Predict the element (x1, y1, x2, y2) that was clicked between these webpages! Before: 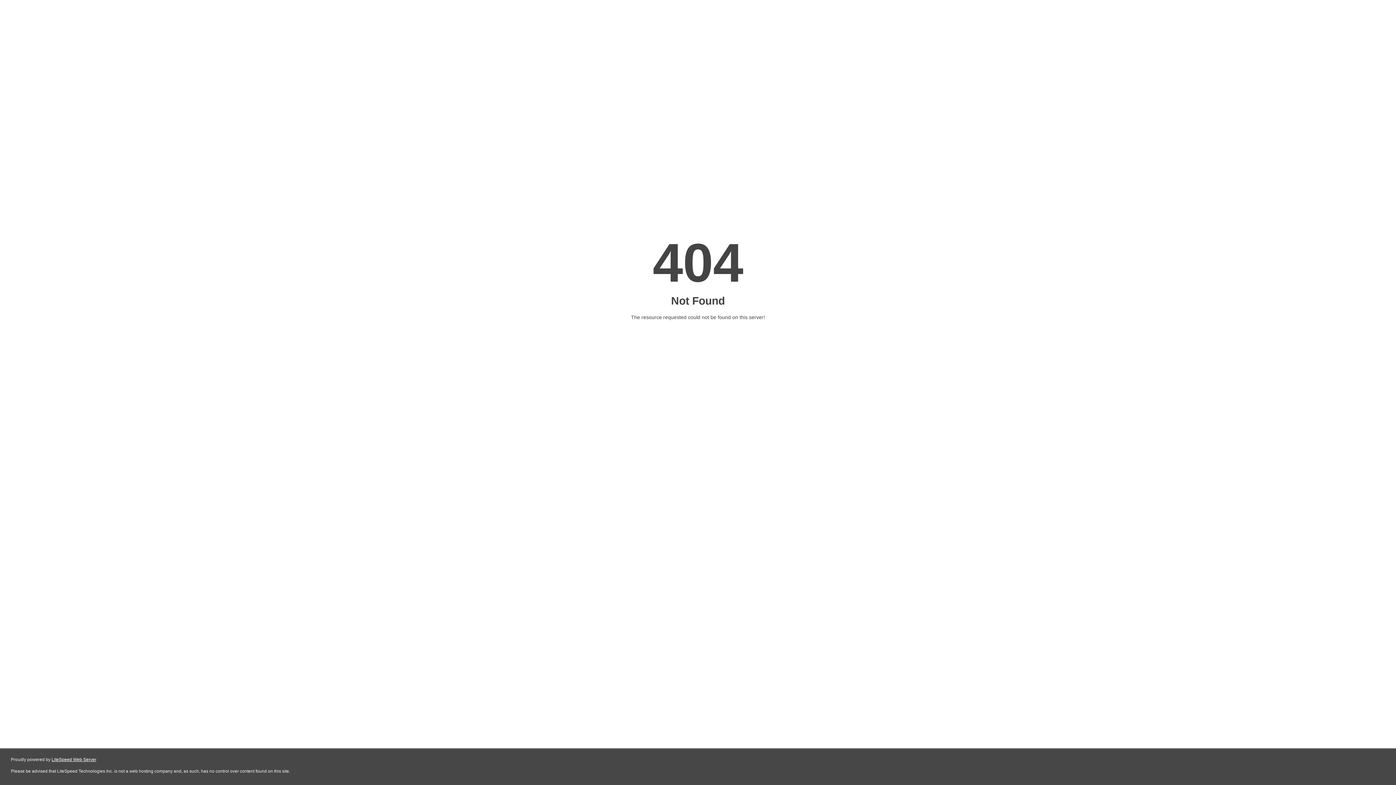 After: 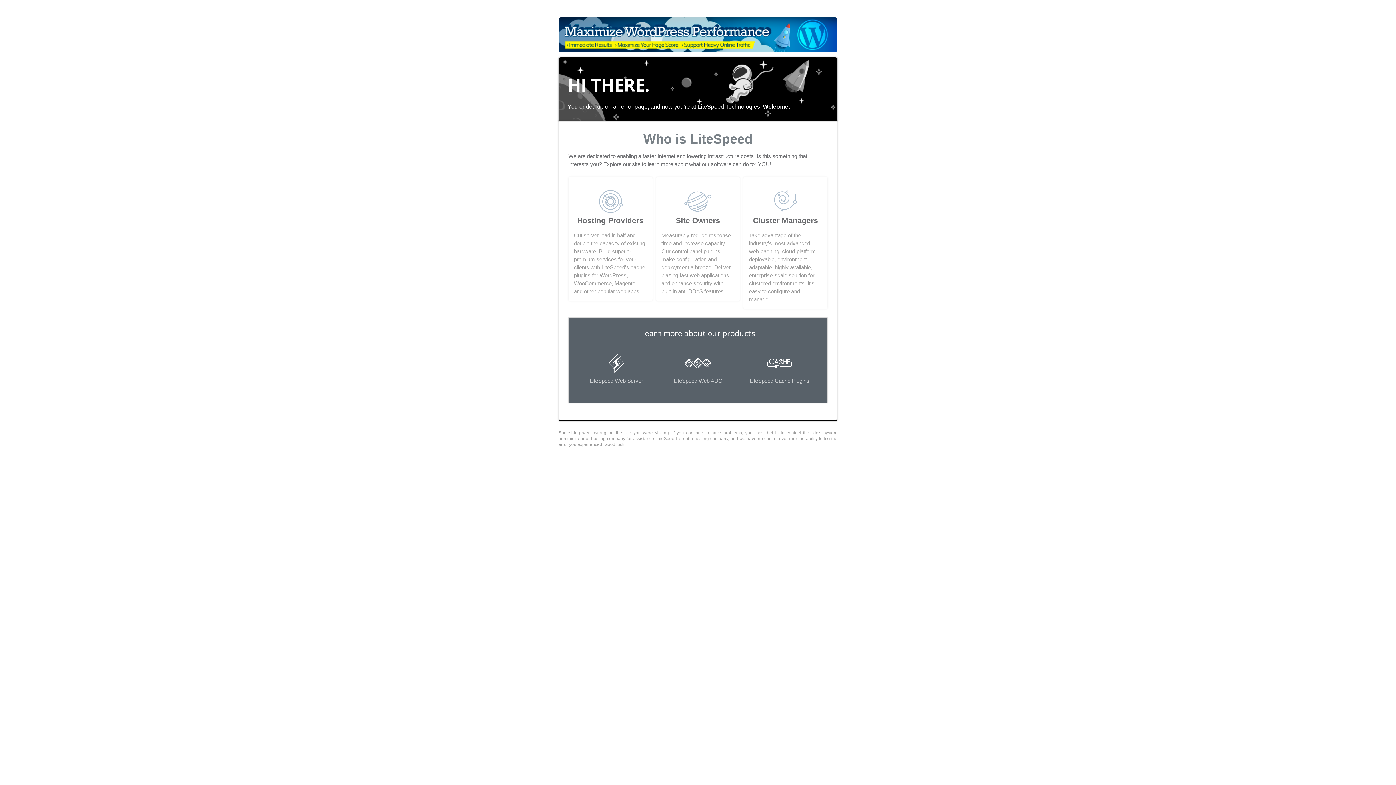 Action: bbox: (51, 757, 96, 762) label: LiteSpeed Web Server